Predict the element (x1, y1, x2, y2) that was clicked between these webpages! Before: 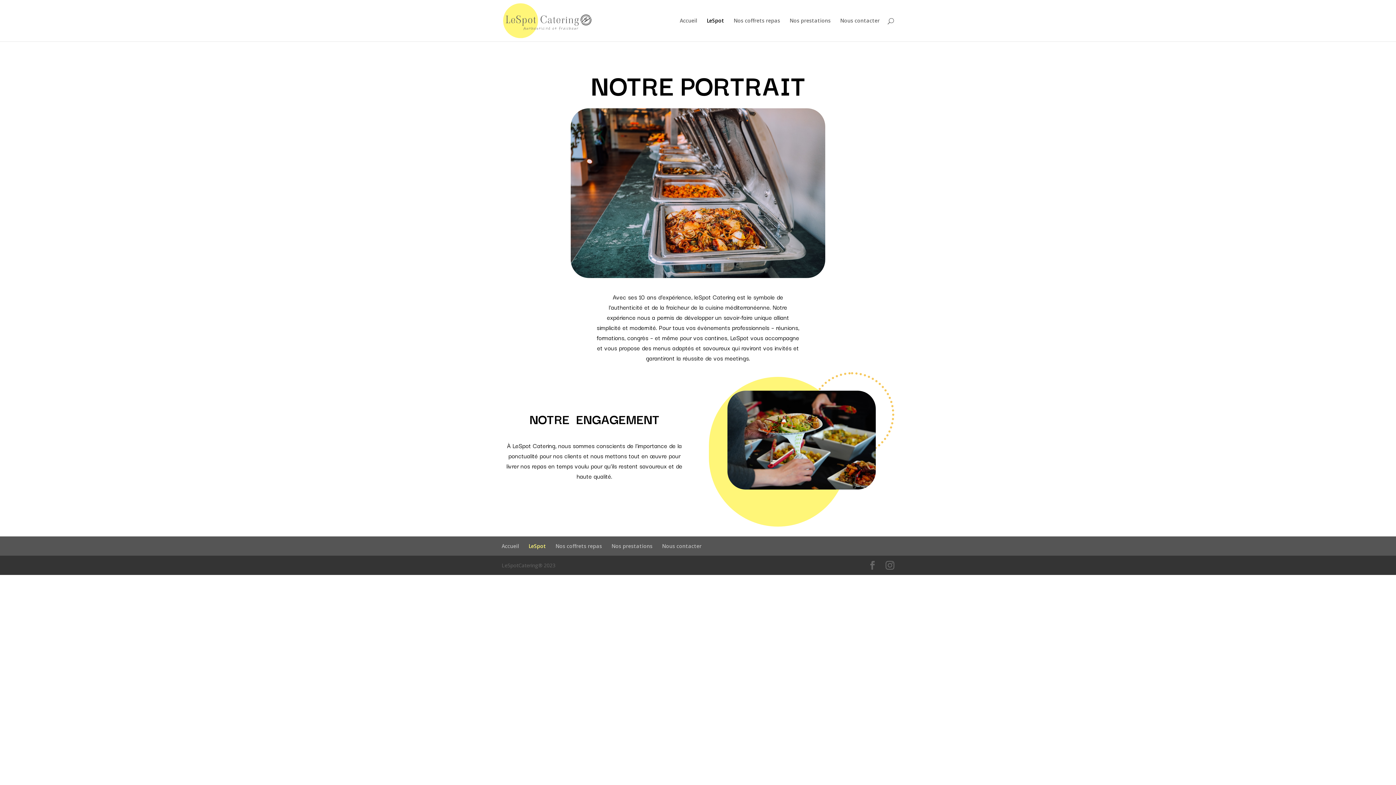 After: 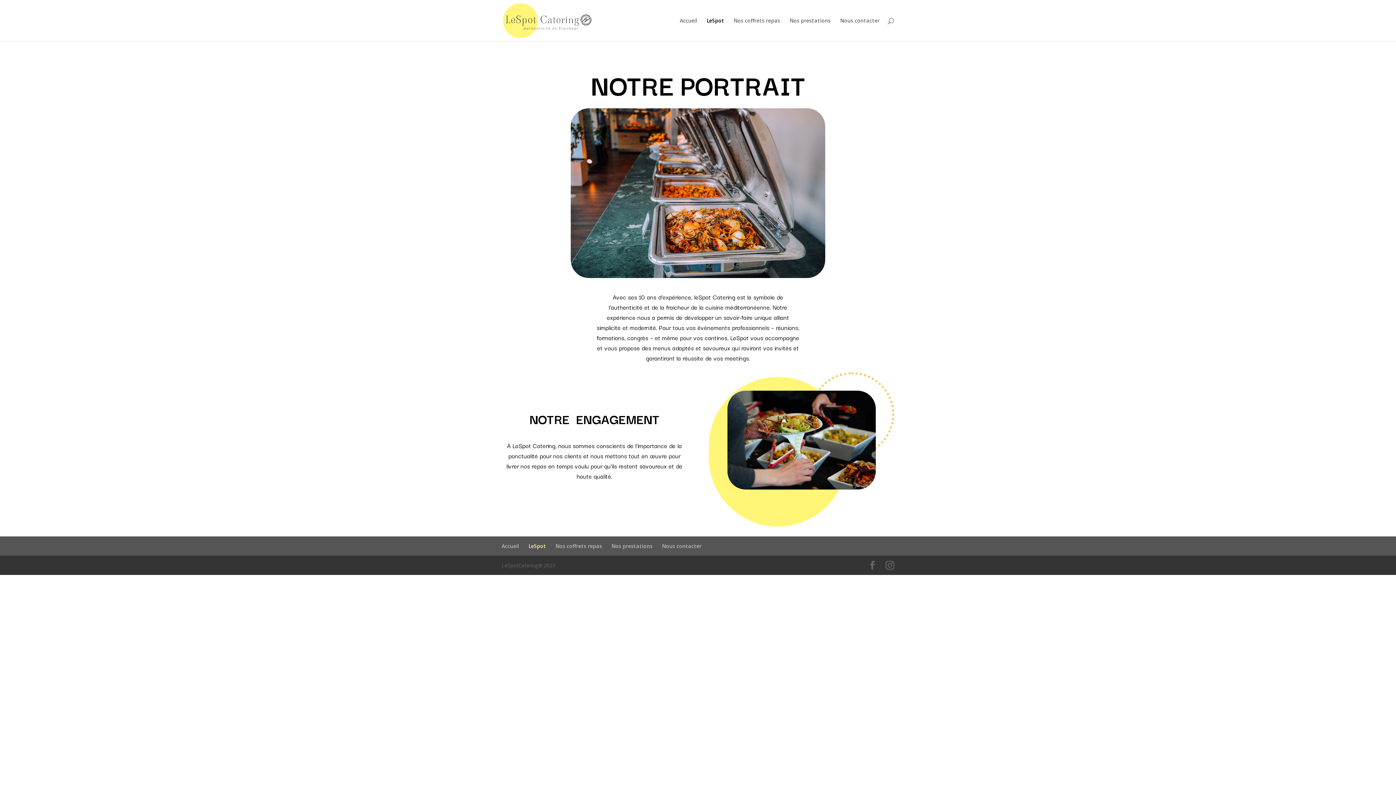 Action: label: LeSpot bbox: (706, 18, 724, 41)